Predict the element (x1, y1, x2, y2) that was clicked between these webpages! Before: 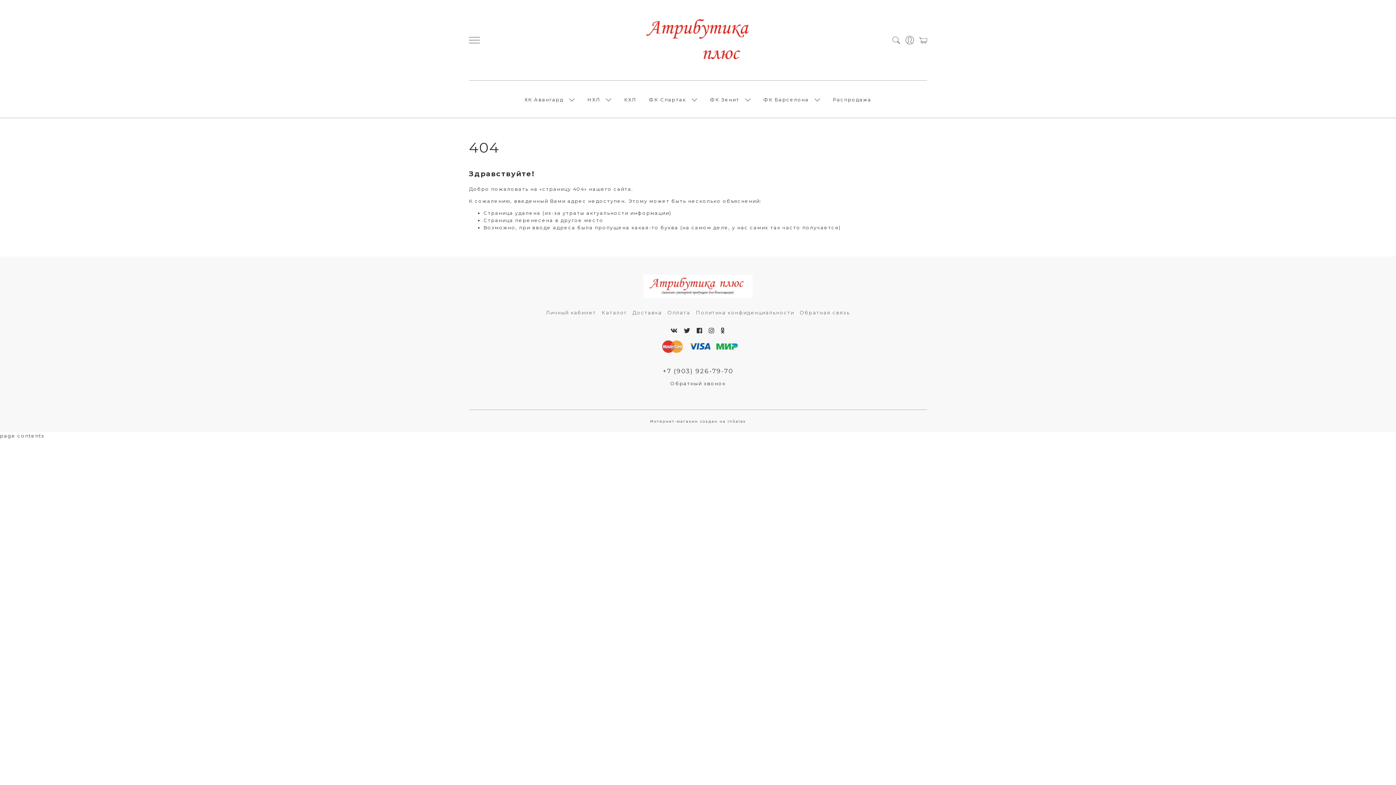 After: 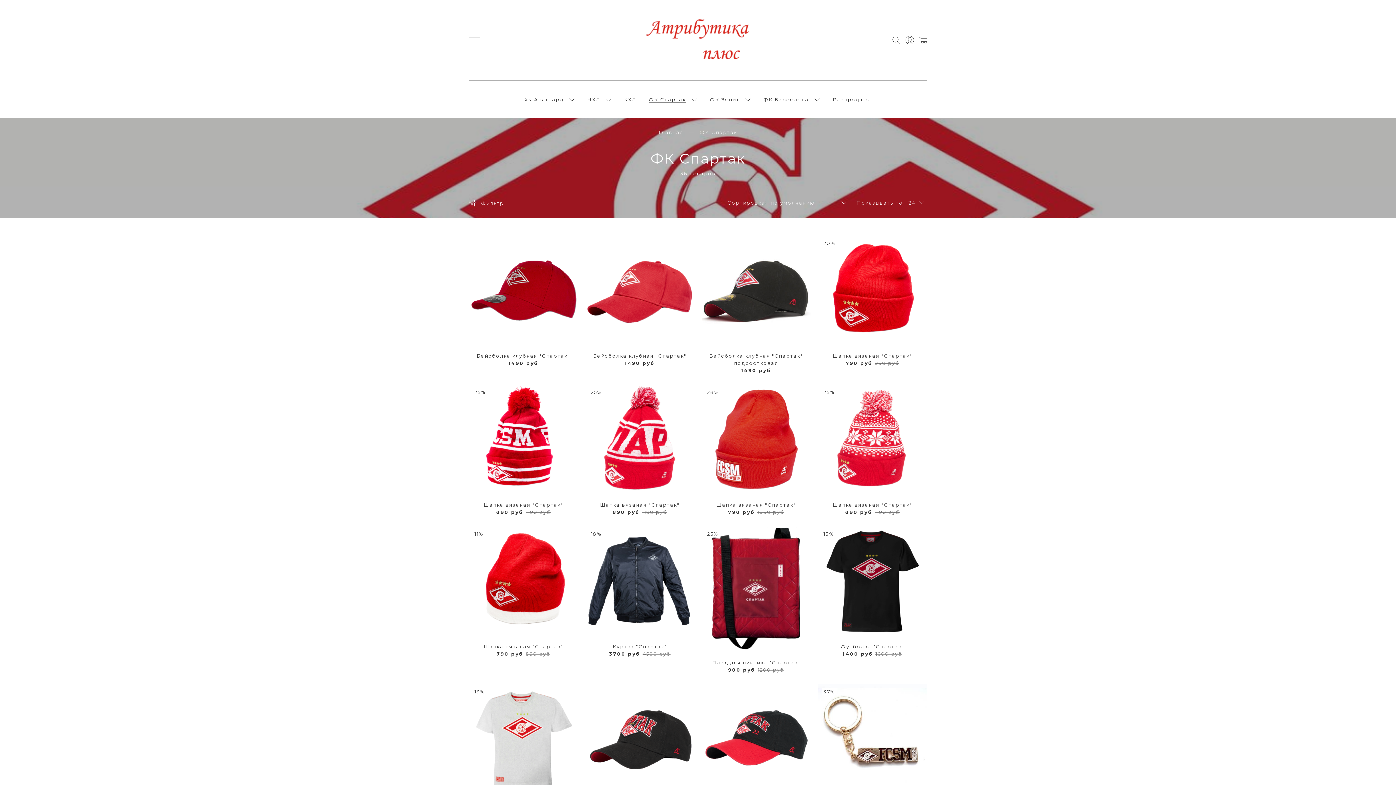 Action: bbox: (649, 96, 686, 102) label: ФК Спартак